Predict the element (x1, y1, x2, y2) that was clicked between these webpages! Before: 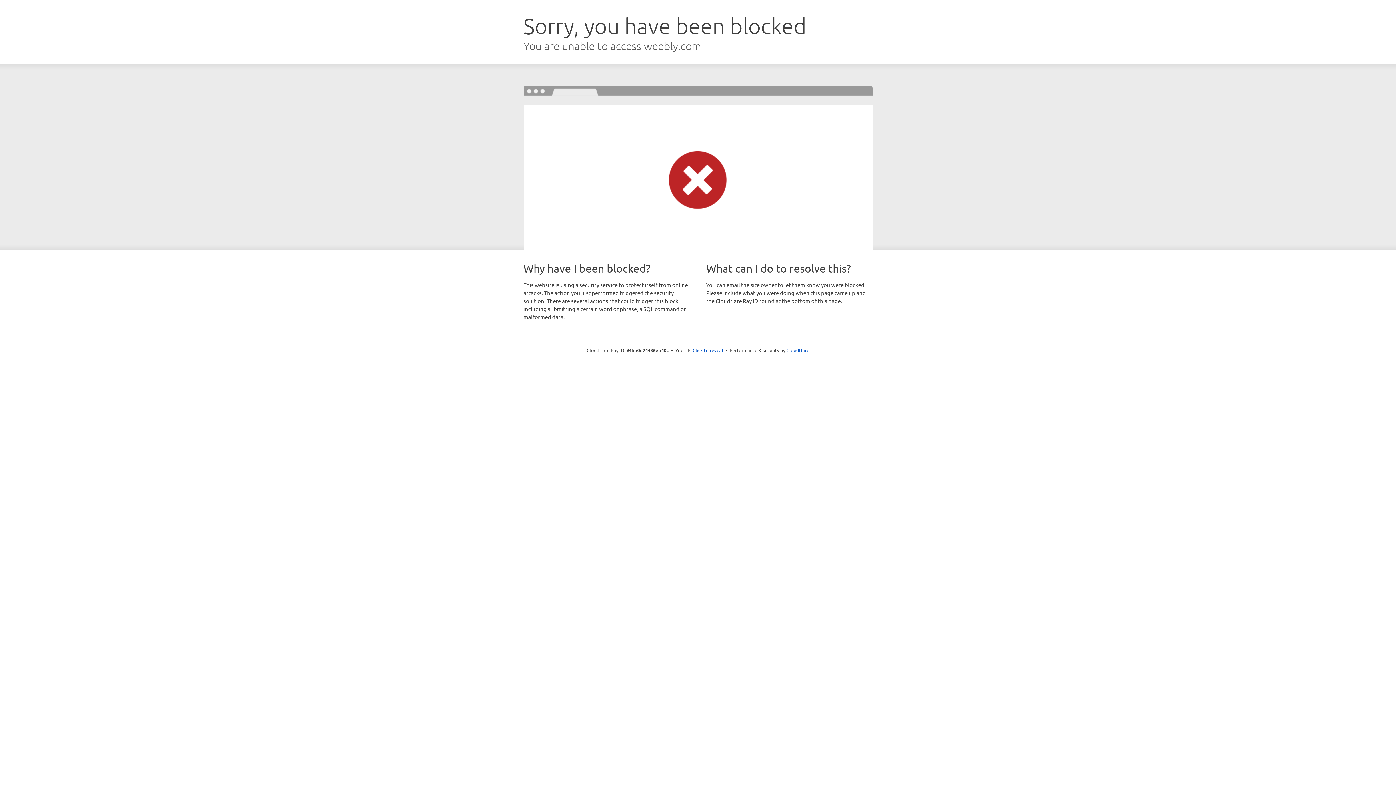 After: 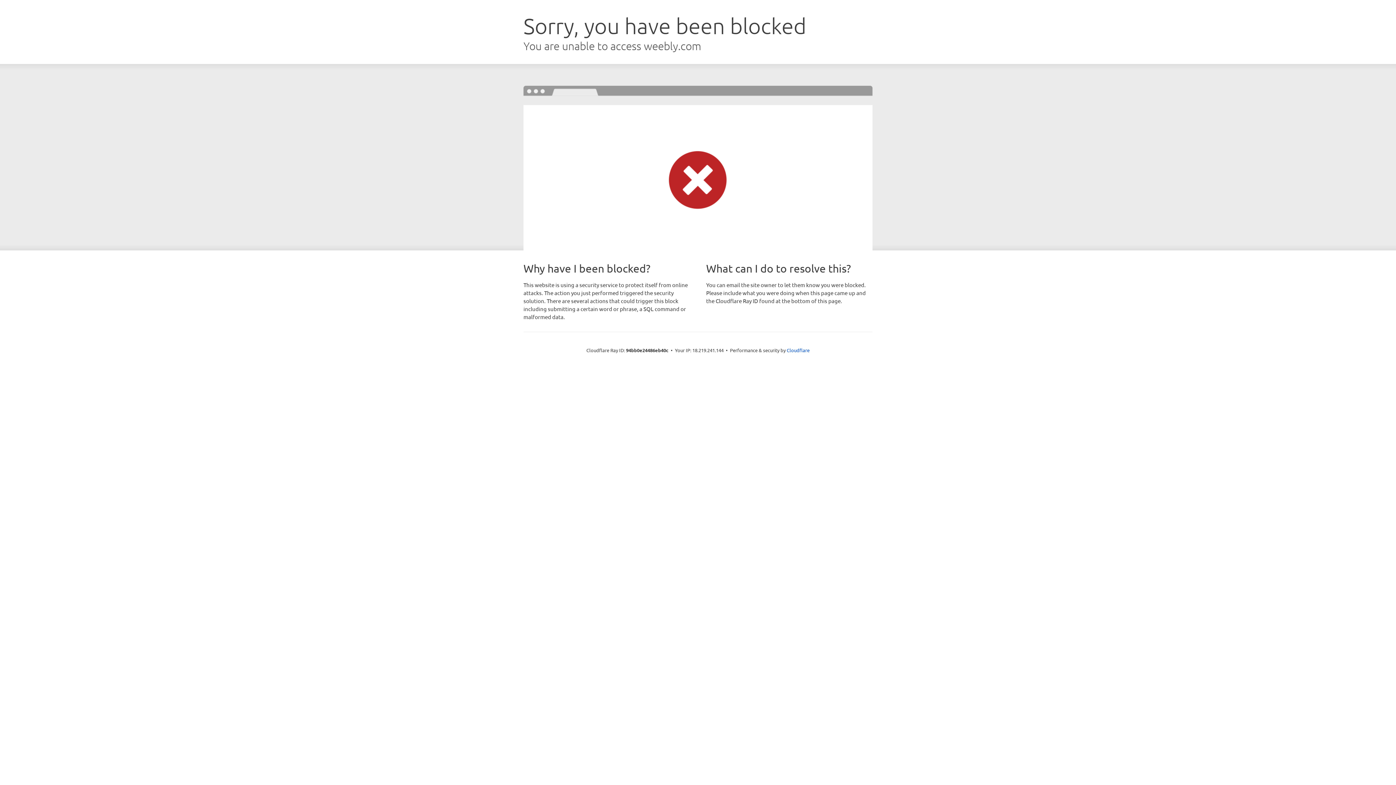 Action: bbox: (692, 346, 723, 353) label: Click to reveal